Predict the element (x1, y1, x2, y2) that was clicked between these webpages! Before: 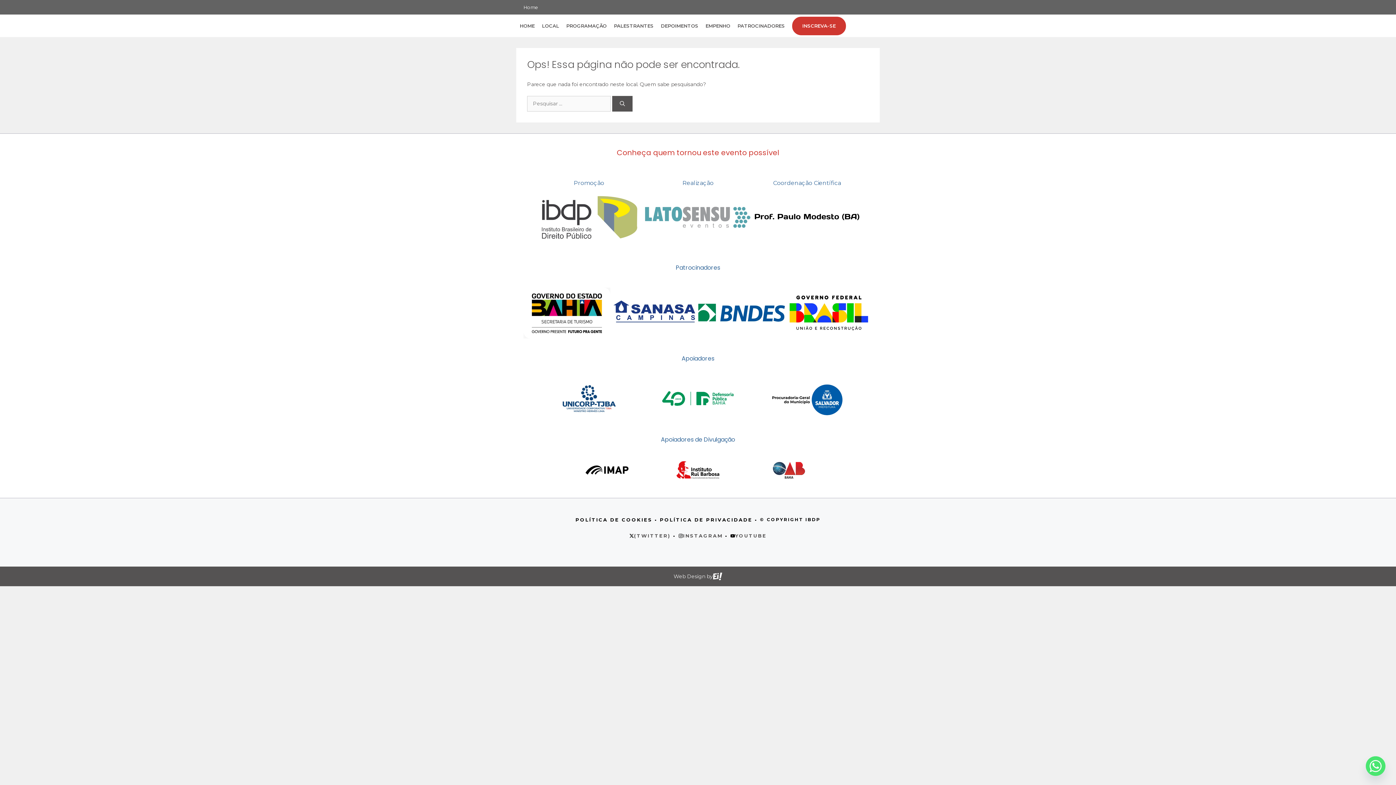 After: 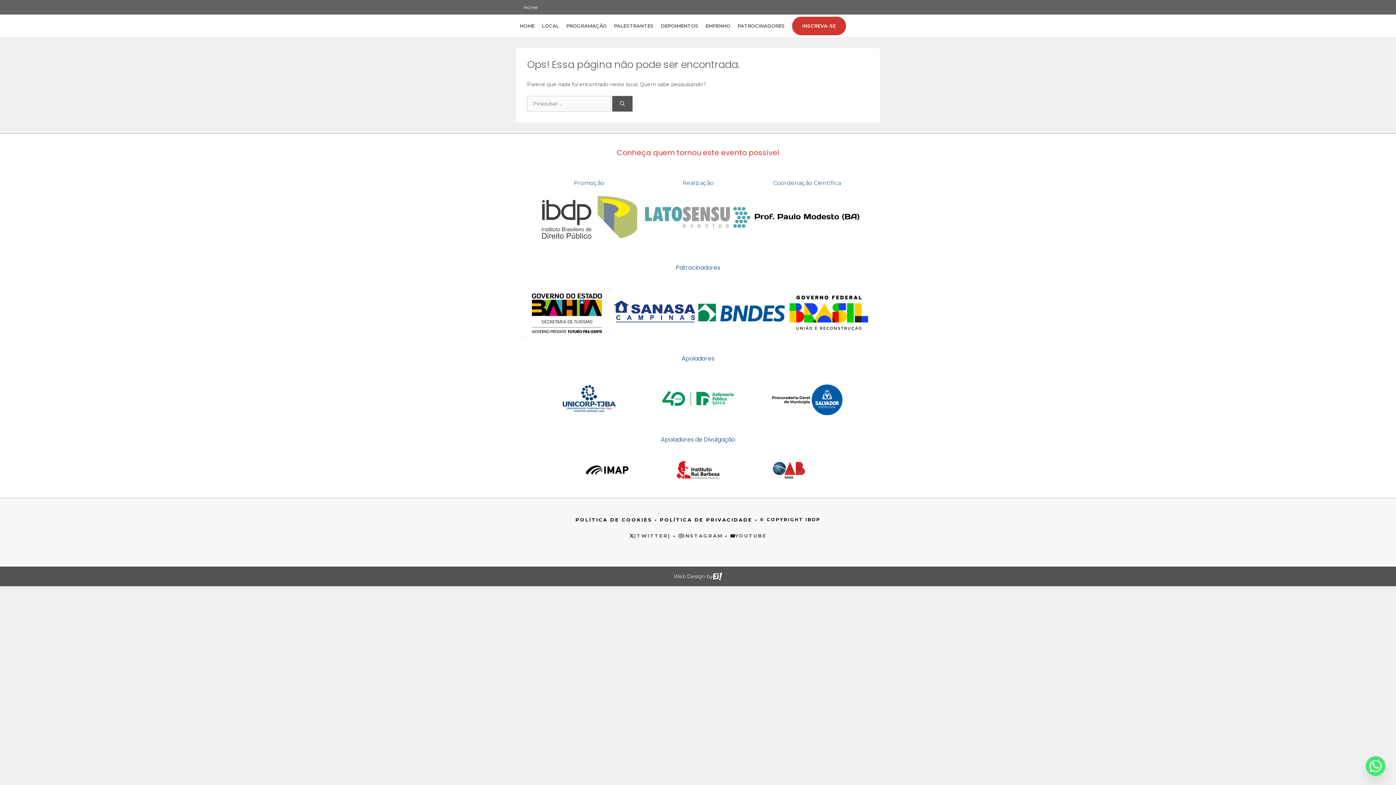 Action: bbox: (676, 480, 720, 486)